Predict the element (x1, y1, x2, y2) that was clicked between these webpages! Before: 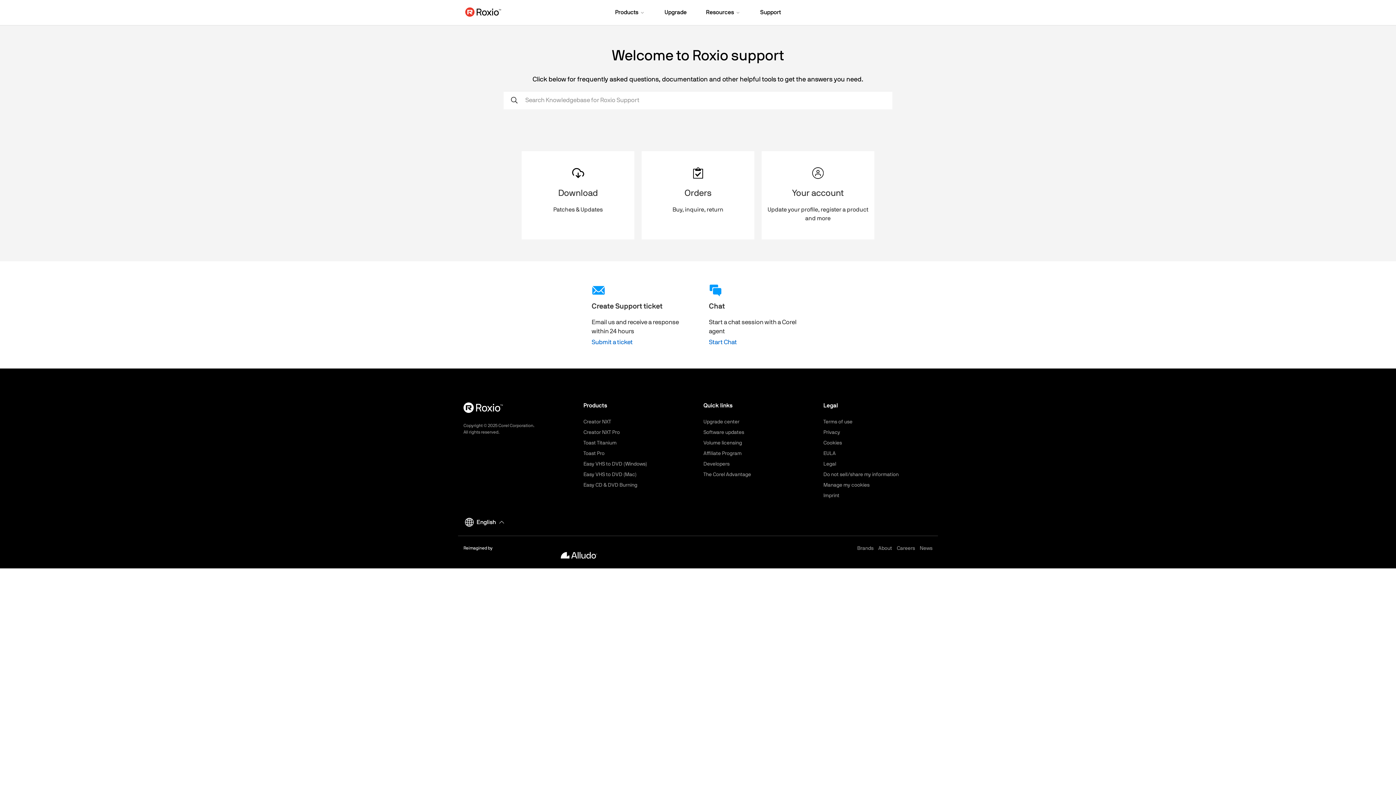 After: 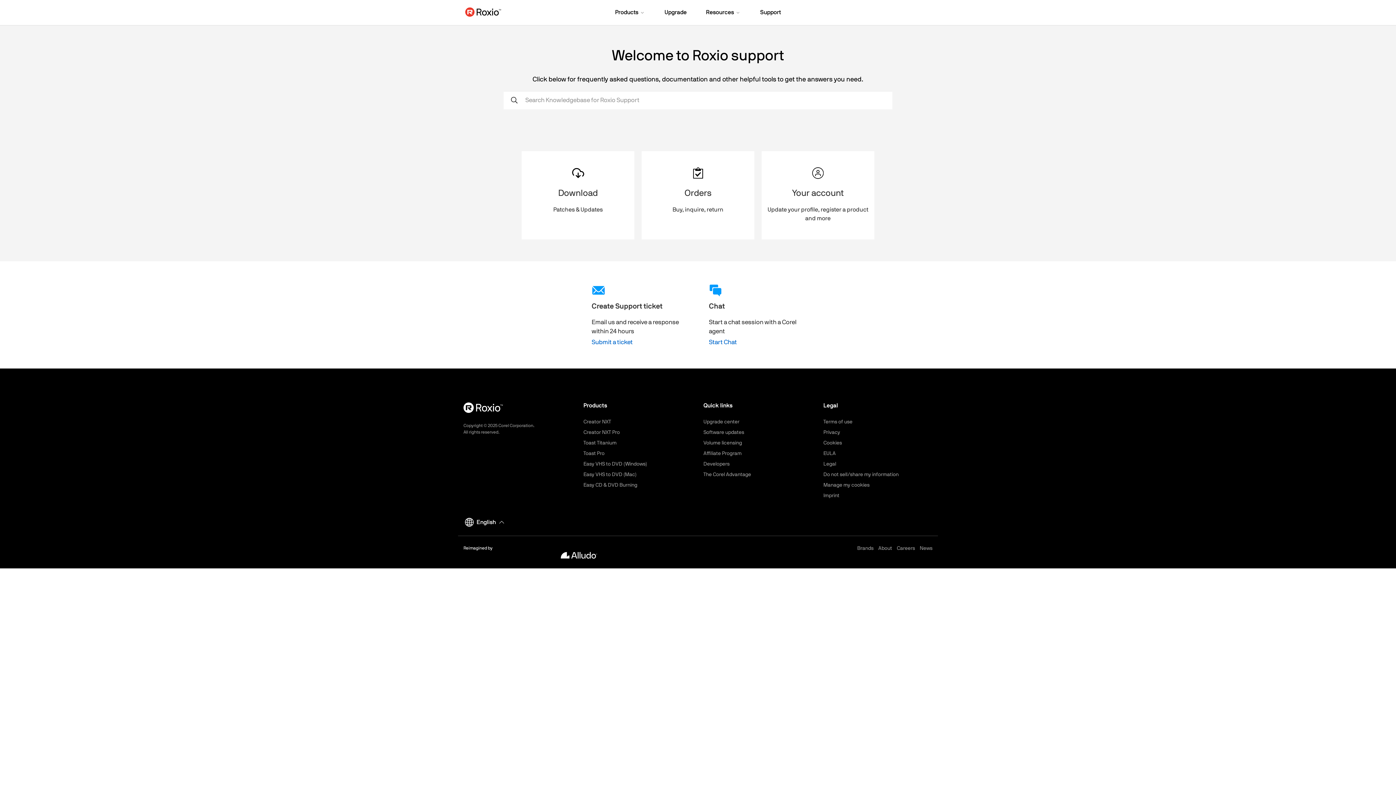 Action: label: Support bbox: (751, 0, 790, 24)